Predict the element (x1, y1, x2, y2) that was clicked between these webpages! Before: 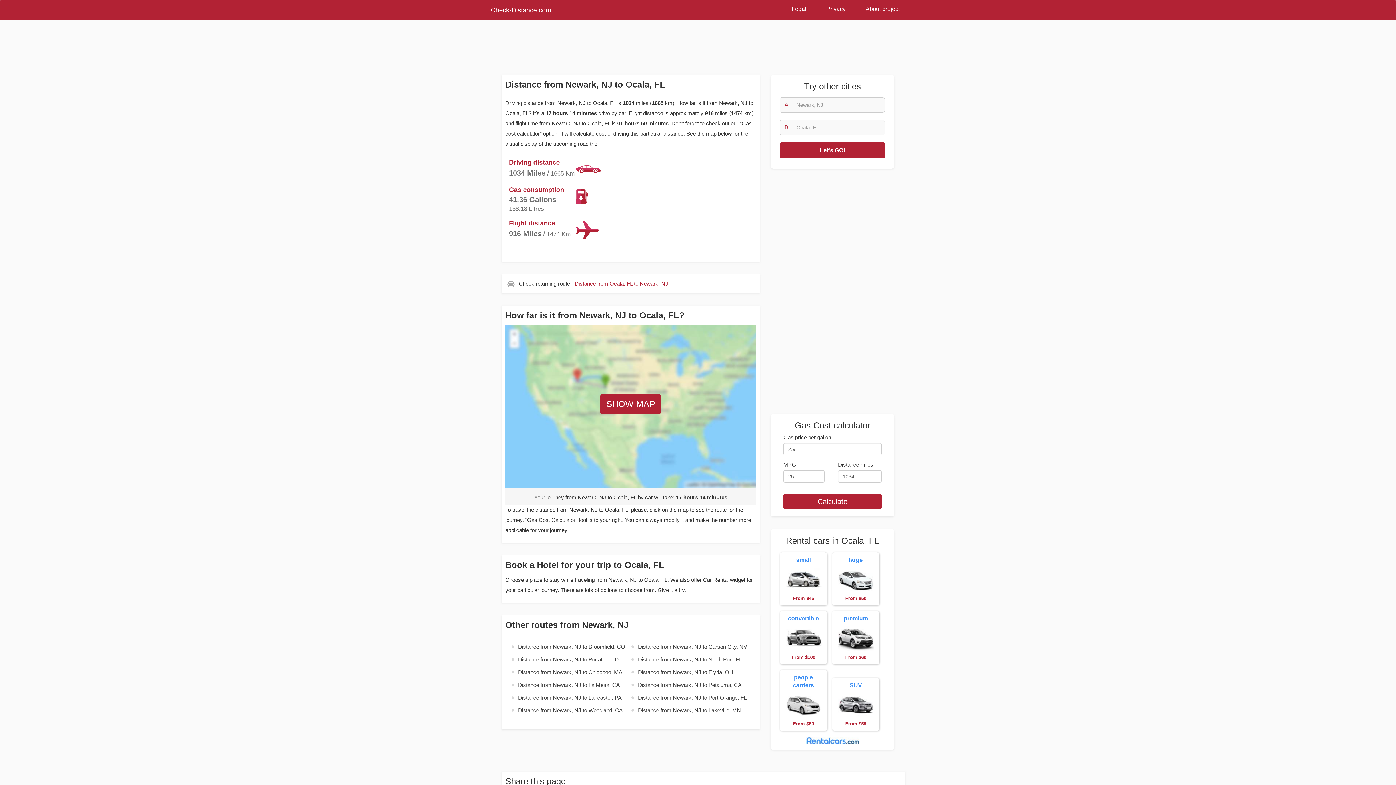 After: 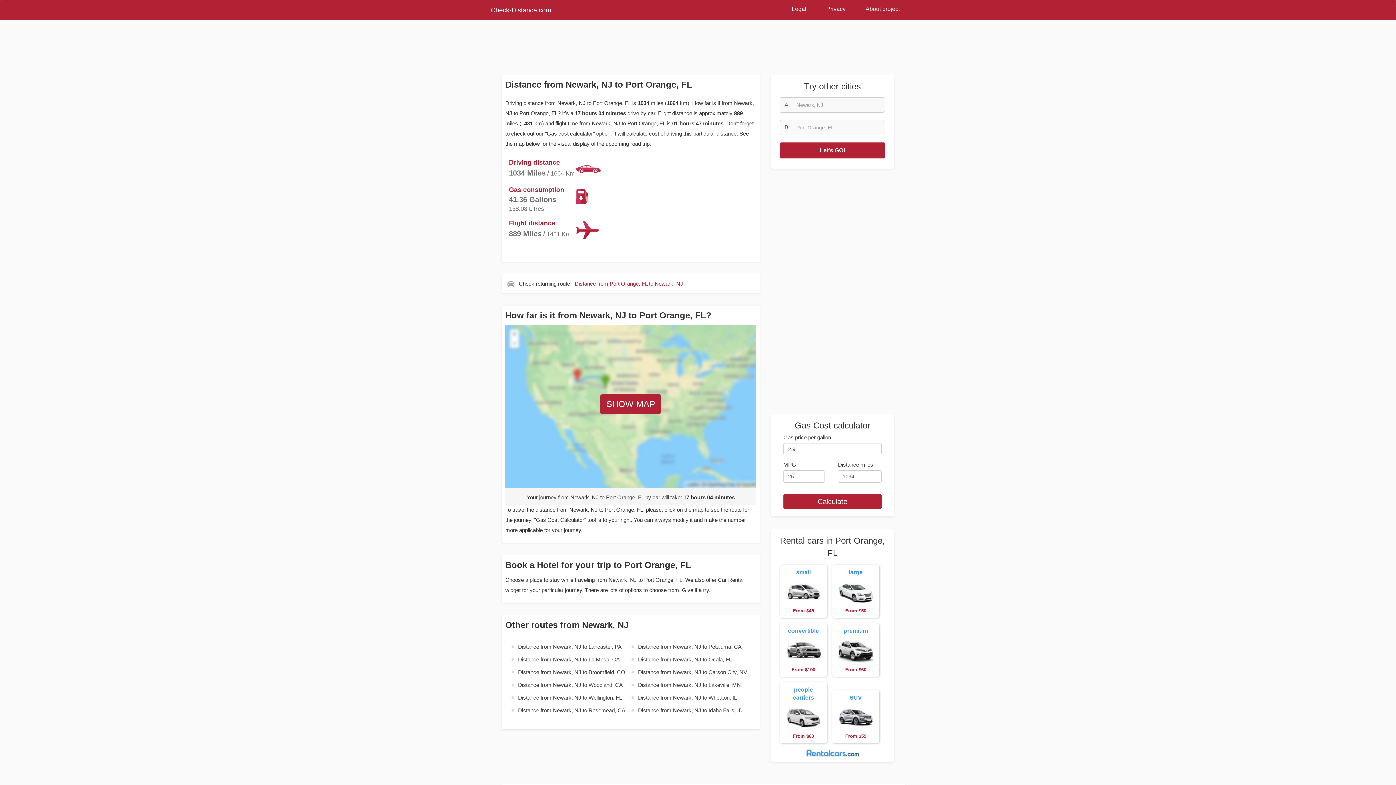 Action: label: Distance from Newark, NJ to Port Orange, FL bbox: (630, 691, 750, 704)